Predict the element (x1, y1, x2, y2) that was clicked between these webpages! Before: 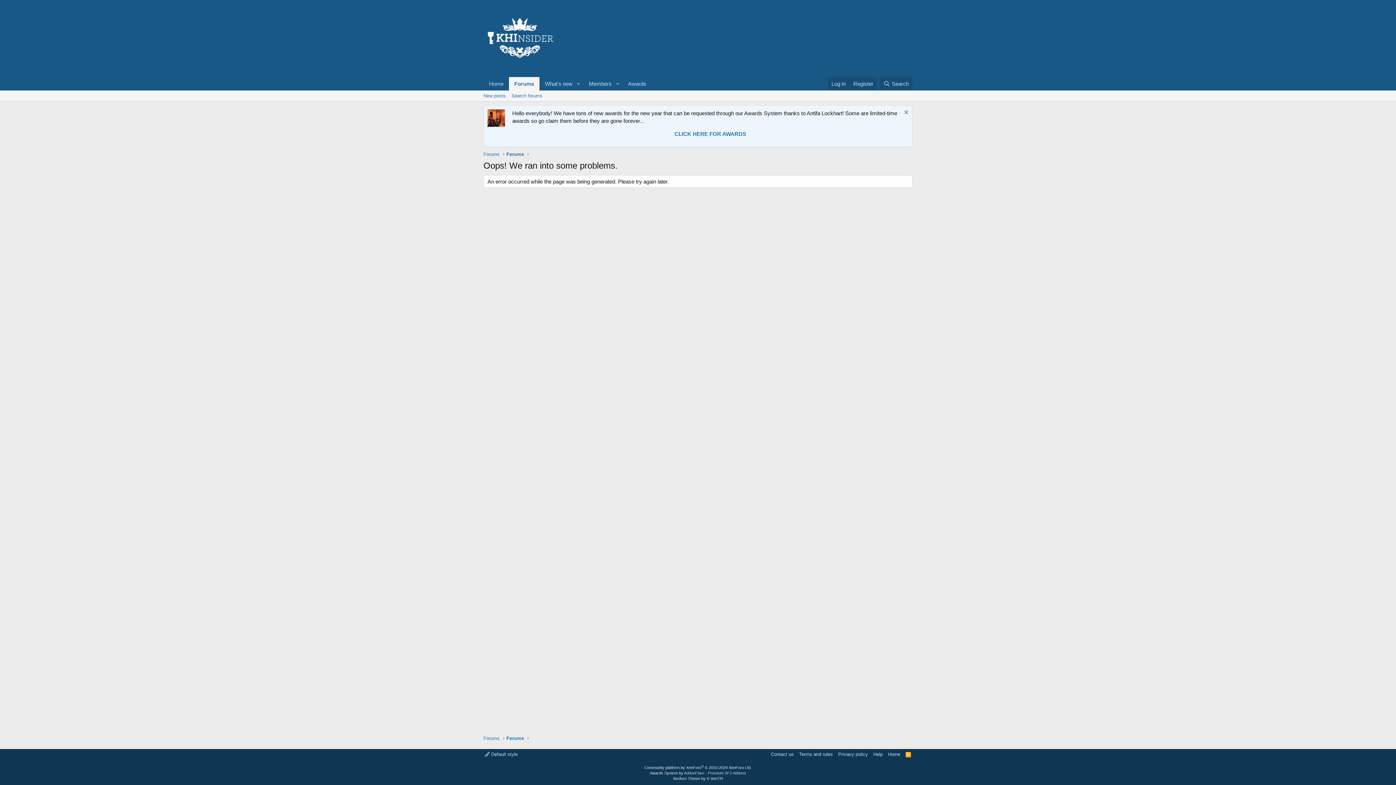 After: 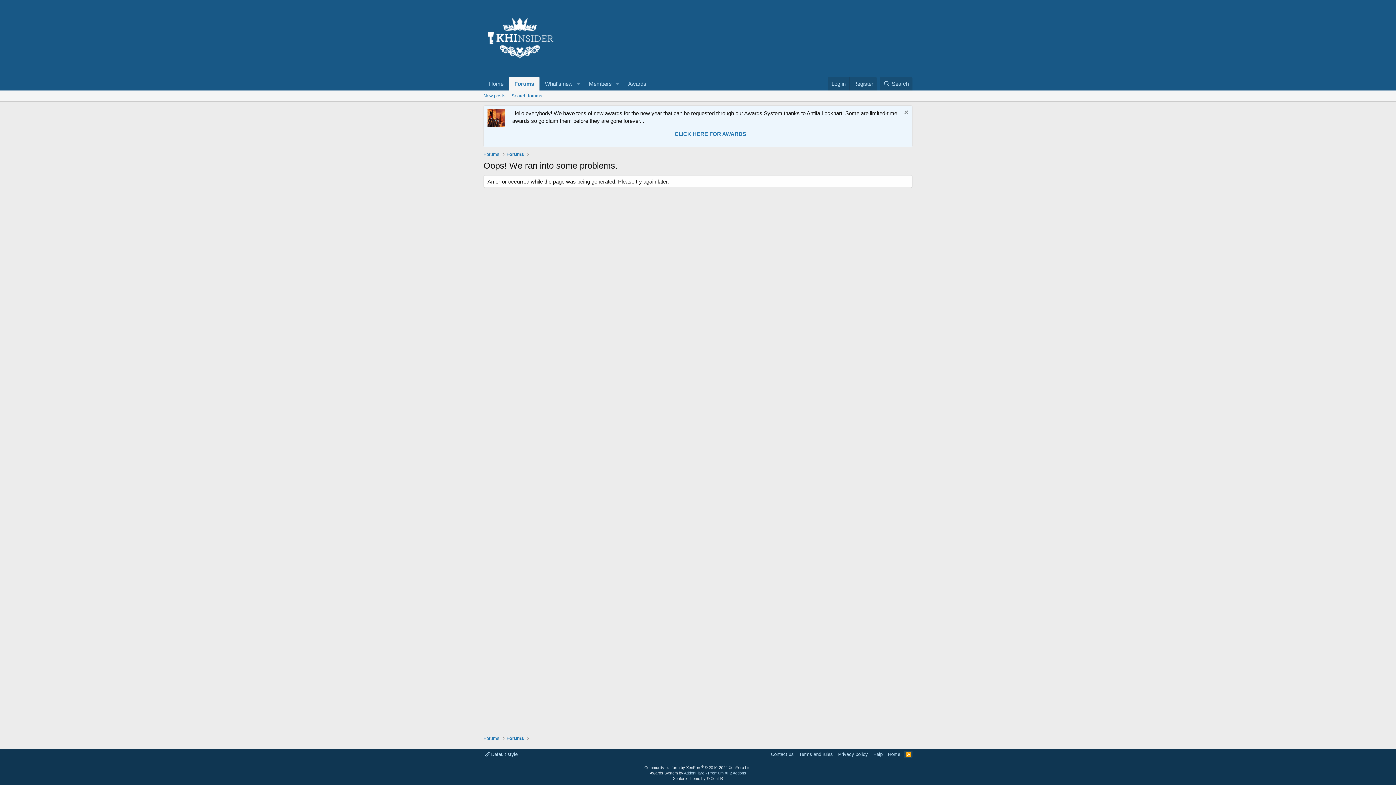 Action: label: RSS bbox: (904, 751, 912, 758)